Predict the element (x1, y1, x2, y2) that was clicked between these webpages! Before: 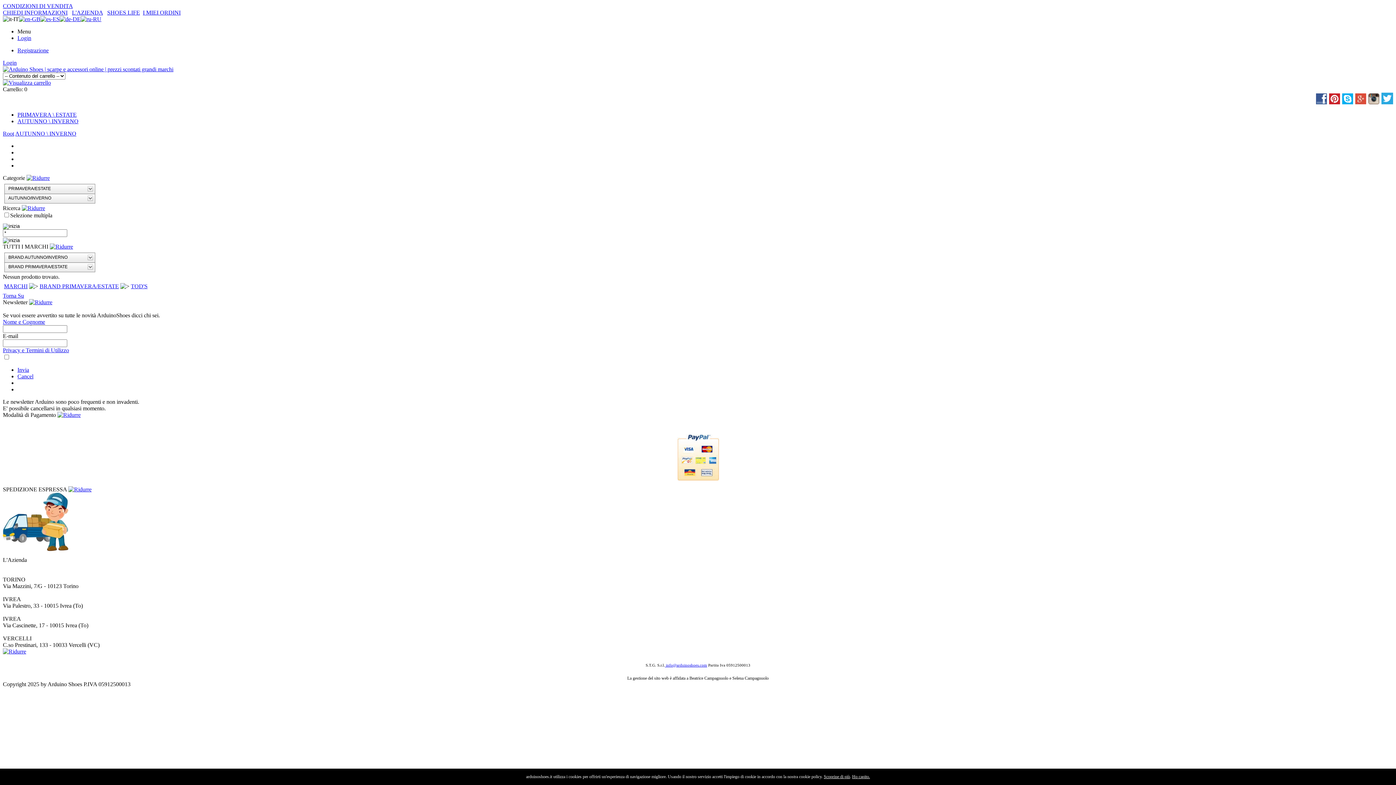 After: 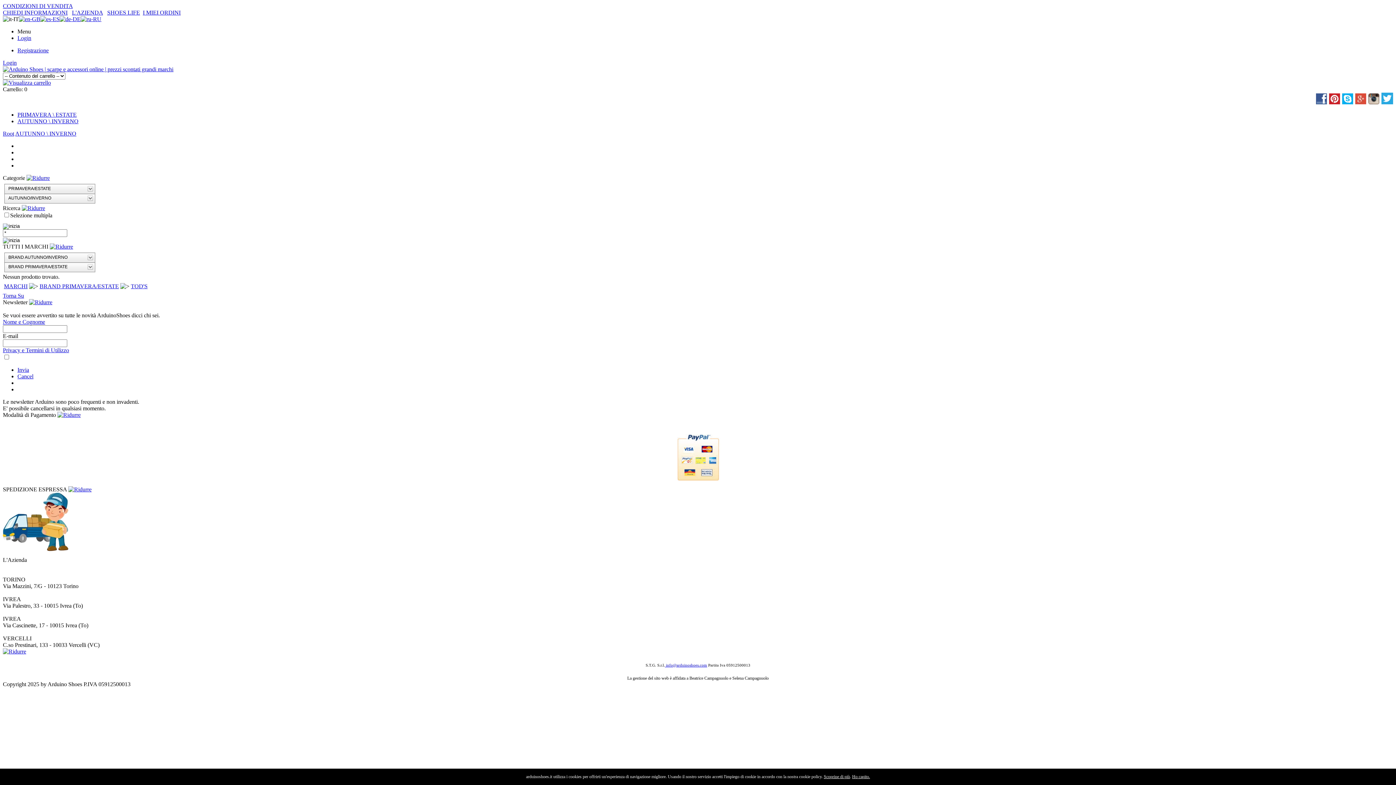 Action: bbox: (1381, 100, 1393, 105)